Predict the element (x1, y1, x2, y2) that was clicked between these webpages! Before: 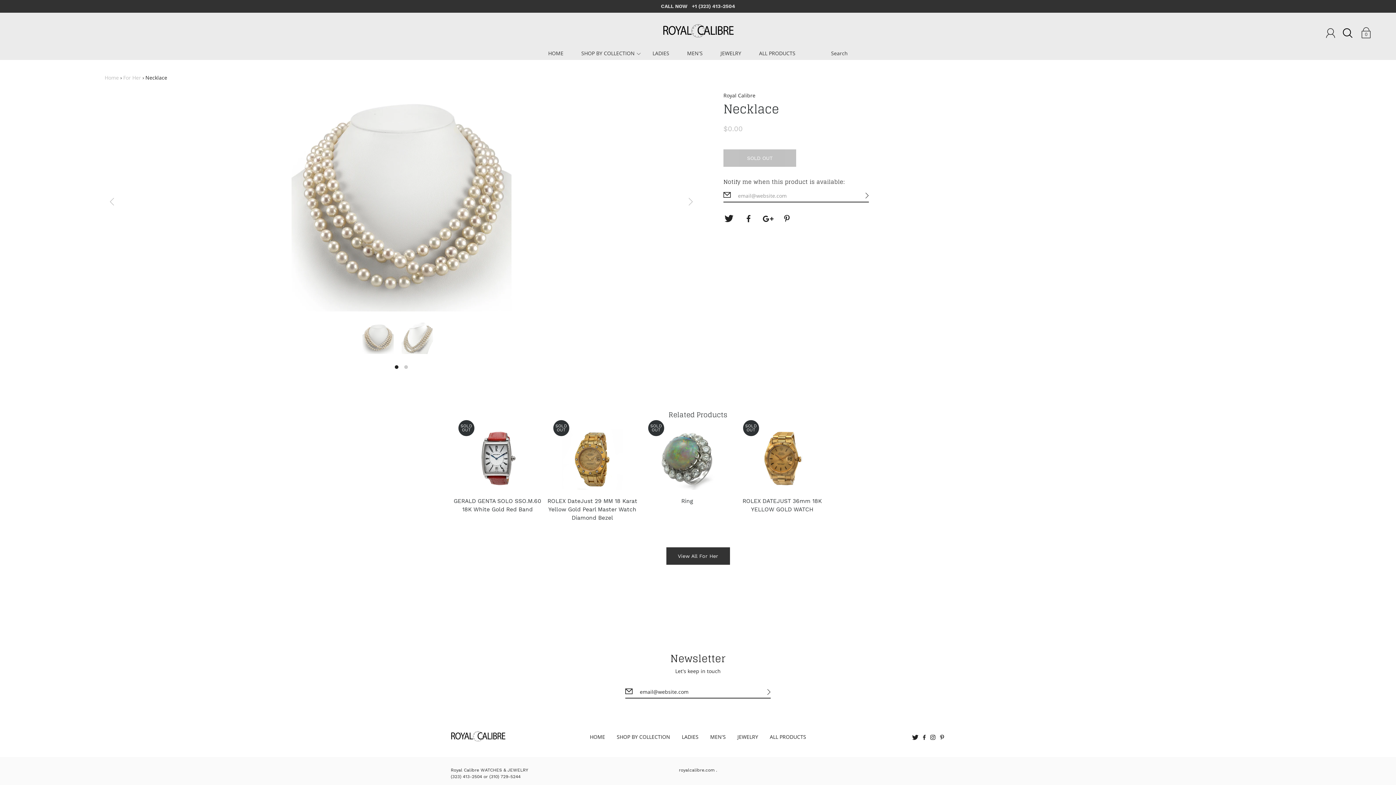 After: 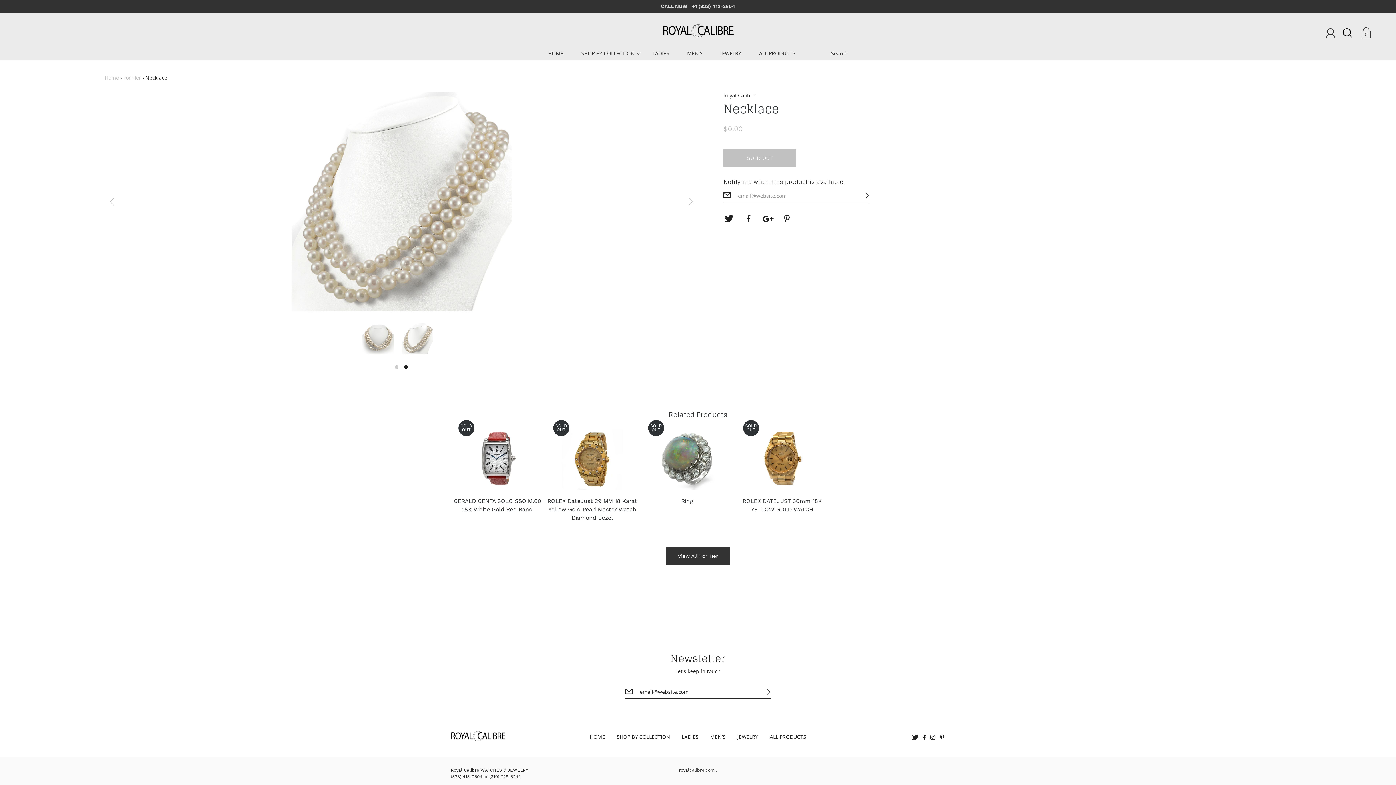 Action: bbox: (683, 194, 698, 208) label: Next